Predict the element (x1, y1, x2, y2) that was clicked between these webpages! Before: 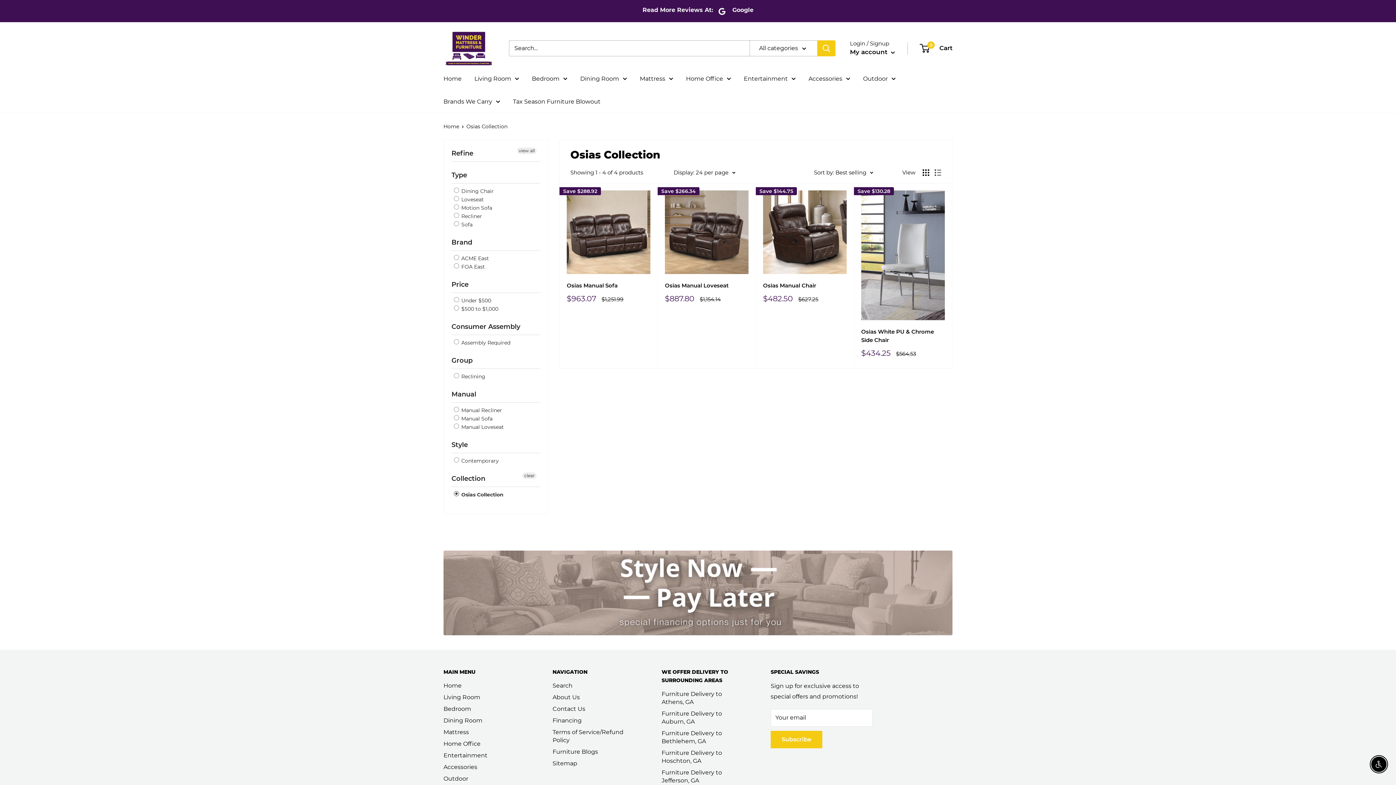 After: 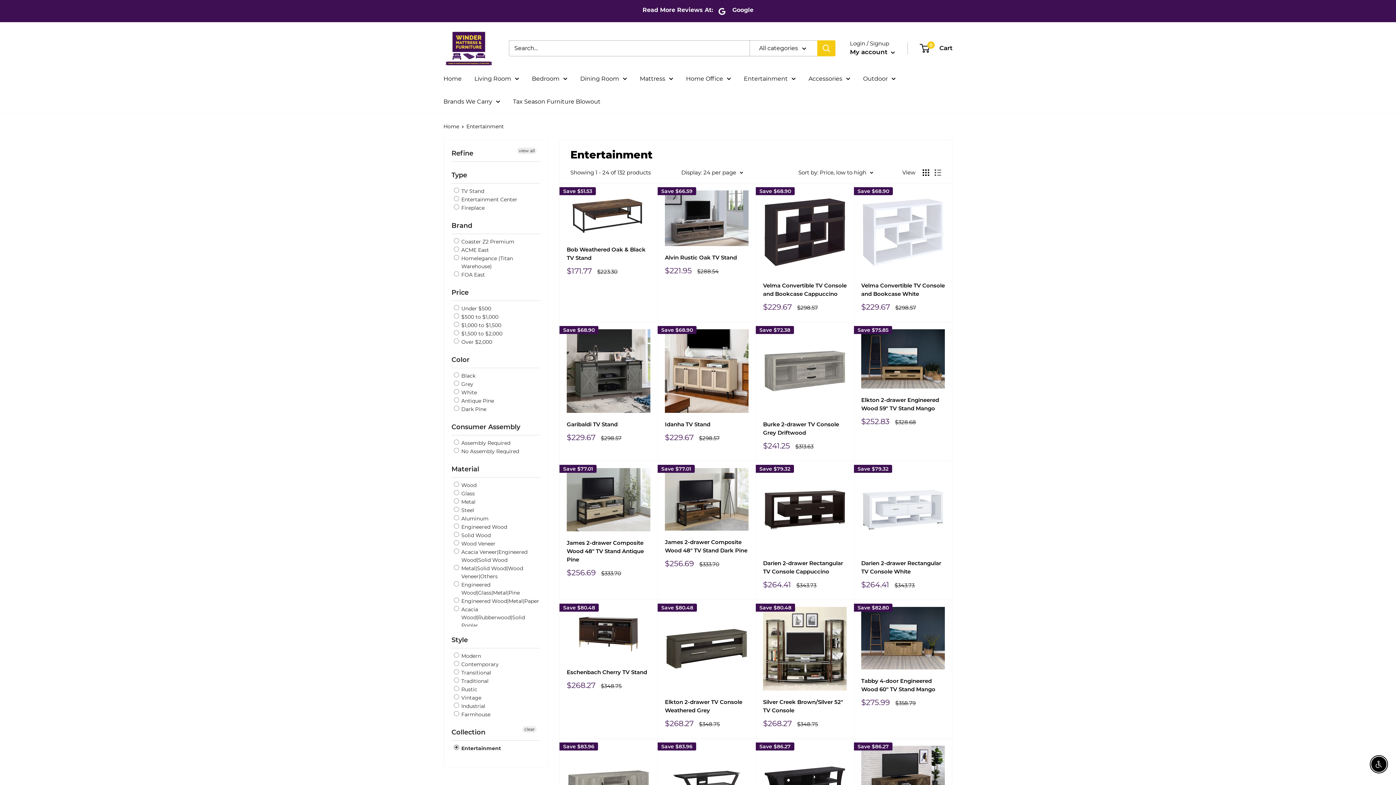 Action: bbox: (744, 73, 796, 83) label: Entertainment